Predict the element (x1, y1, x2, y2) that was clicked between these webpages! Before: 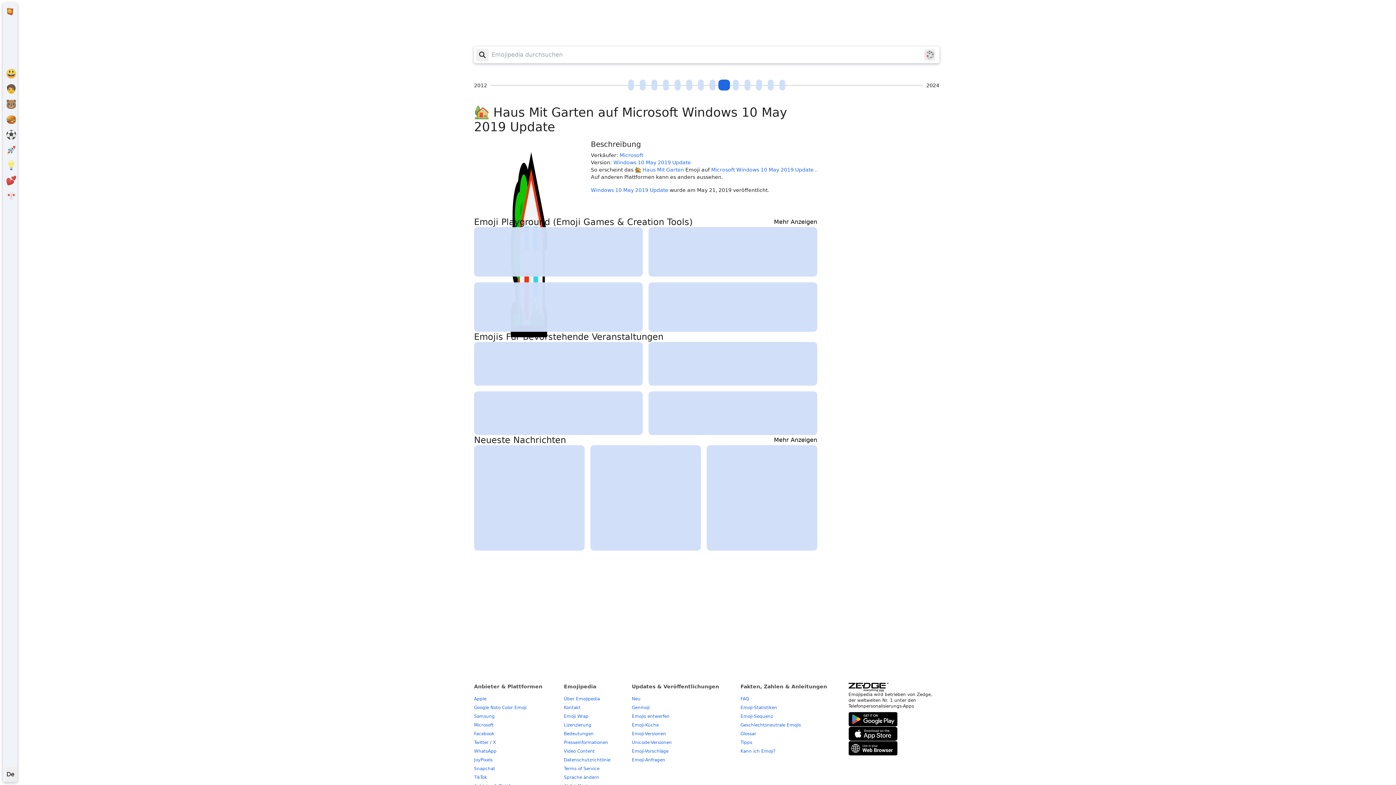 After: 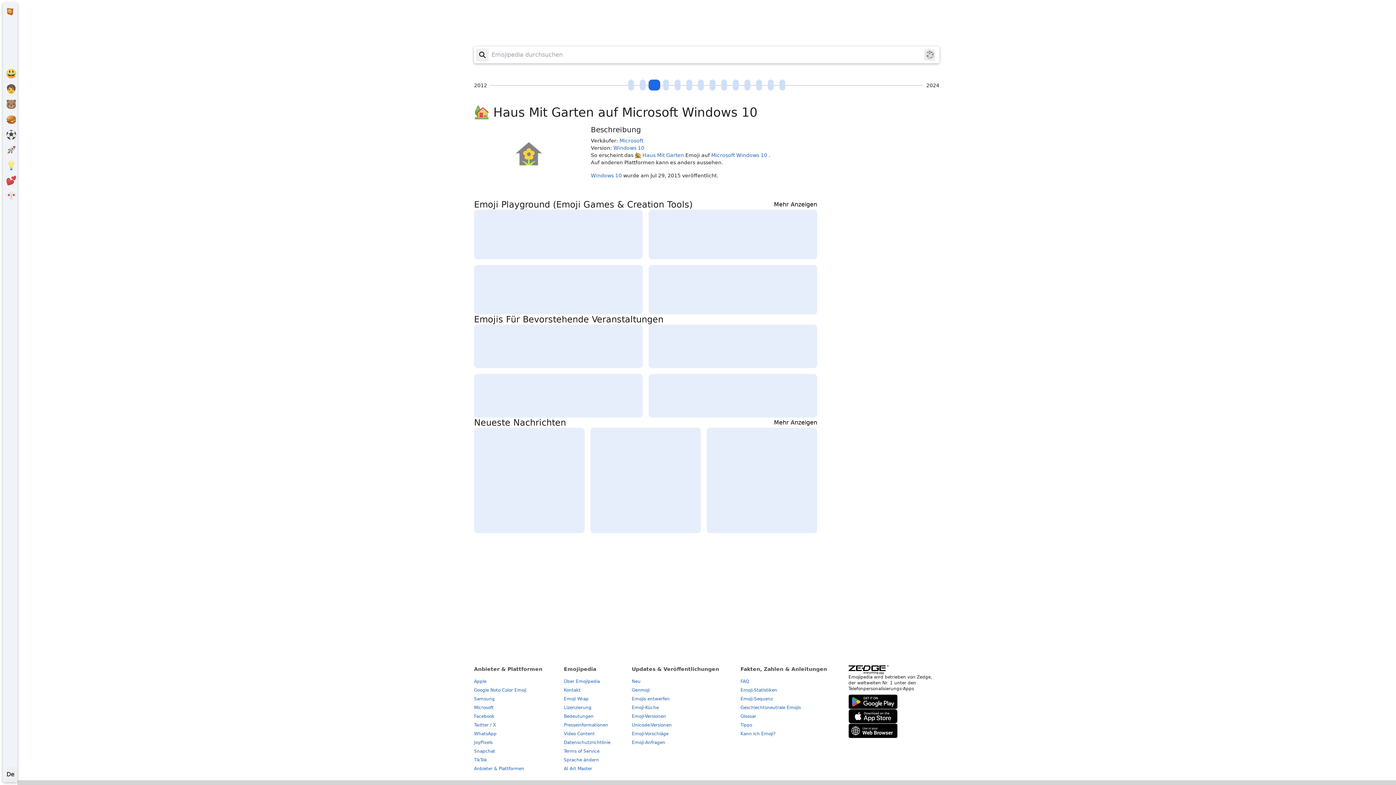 Action: bbox: (648, 79, 660, 90) label: Windows 10 (2015-07-29)